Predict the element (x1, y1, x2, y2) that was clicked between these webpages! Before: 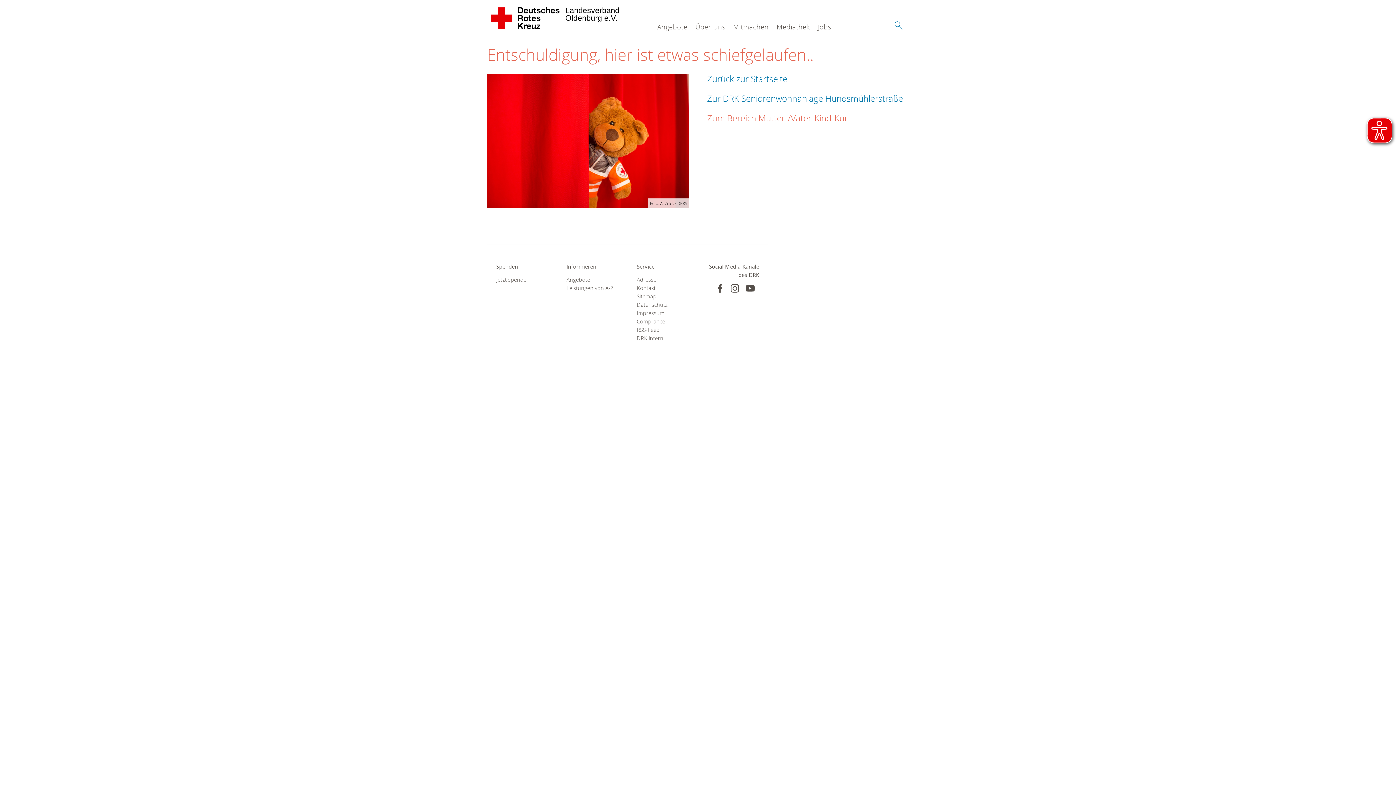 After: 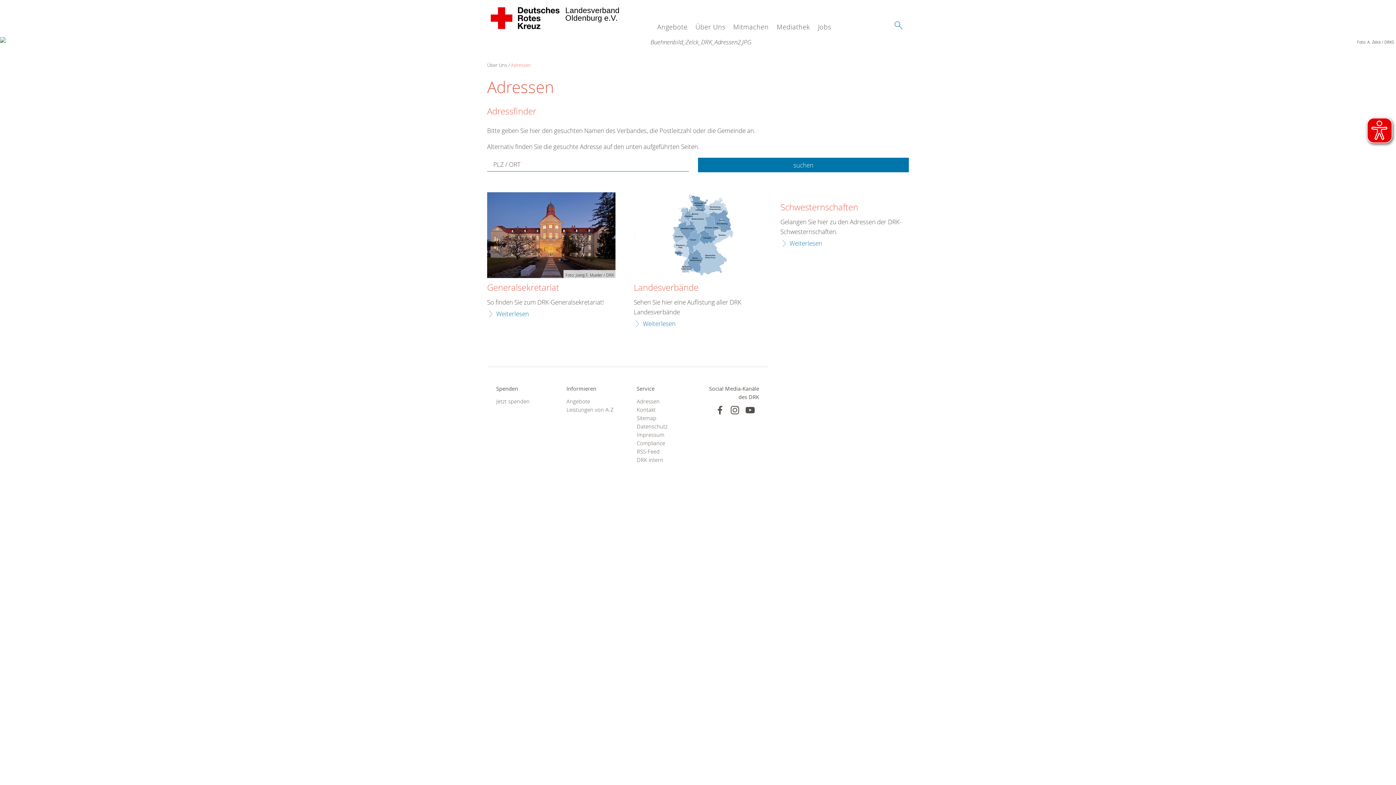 Action: bbox: (636, 275, 689, 283) label: Adressen